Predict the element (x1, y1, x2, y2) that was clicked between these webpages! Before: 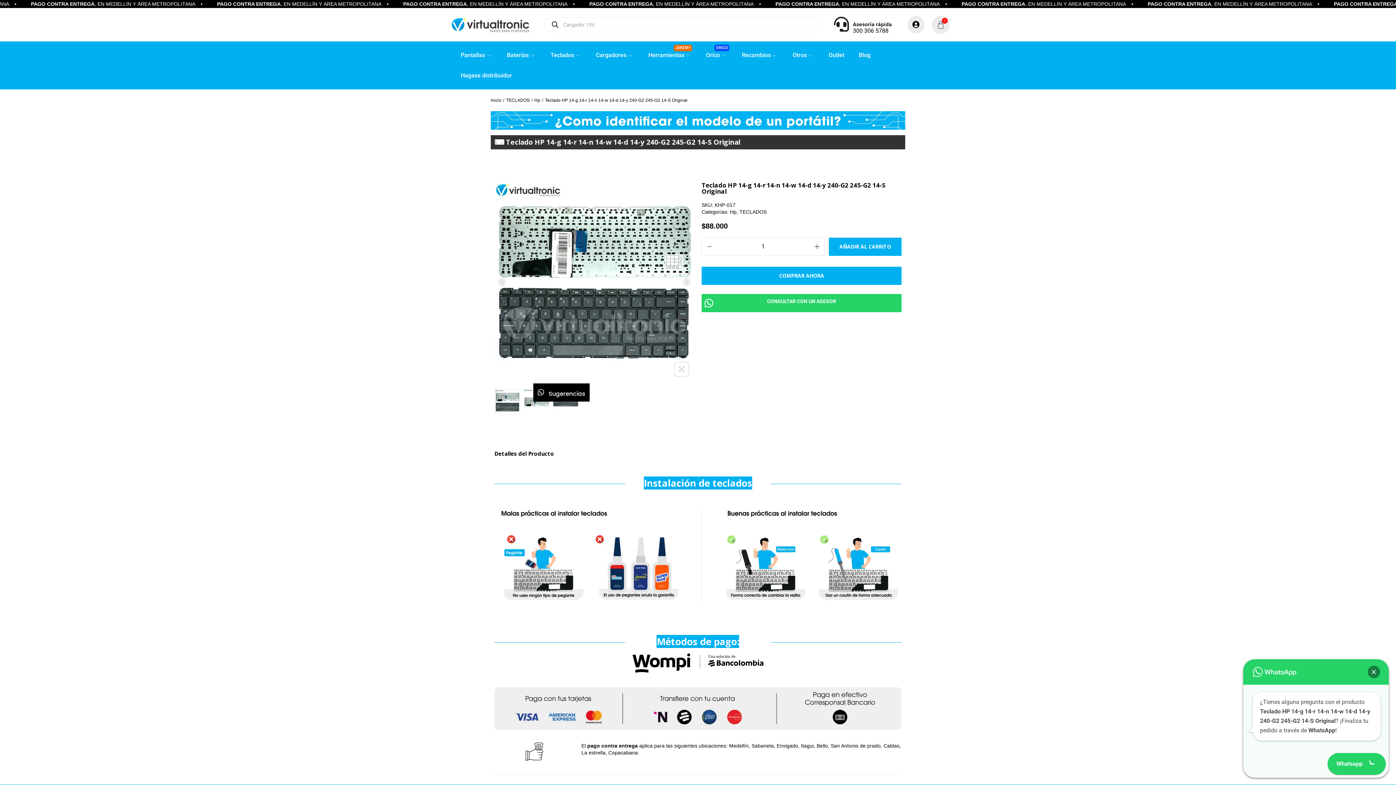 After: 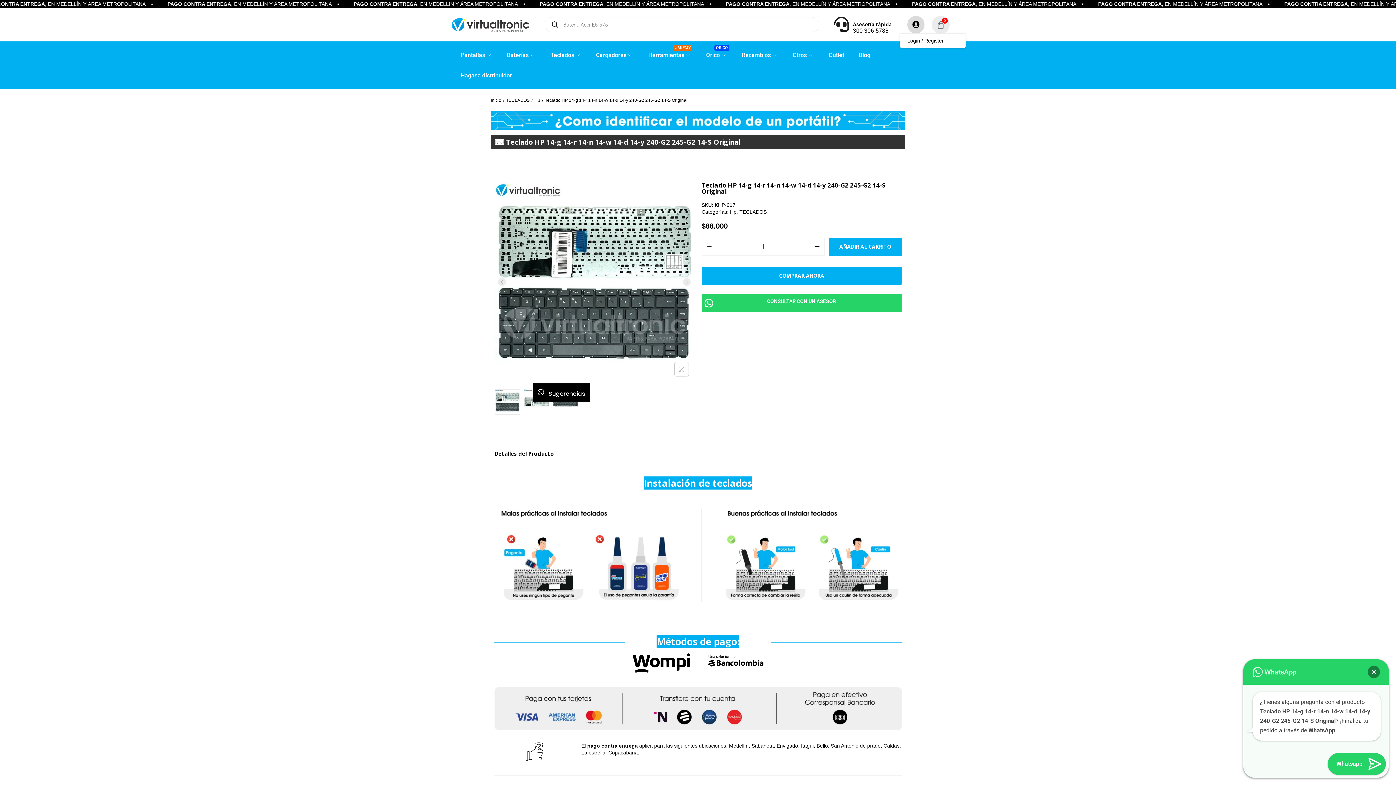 Action: bbox: (907, 16, 924, 33)